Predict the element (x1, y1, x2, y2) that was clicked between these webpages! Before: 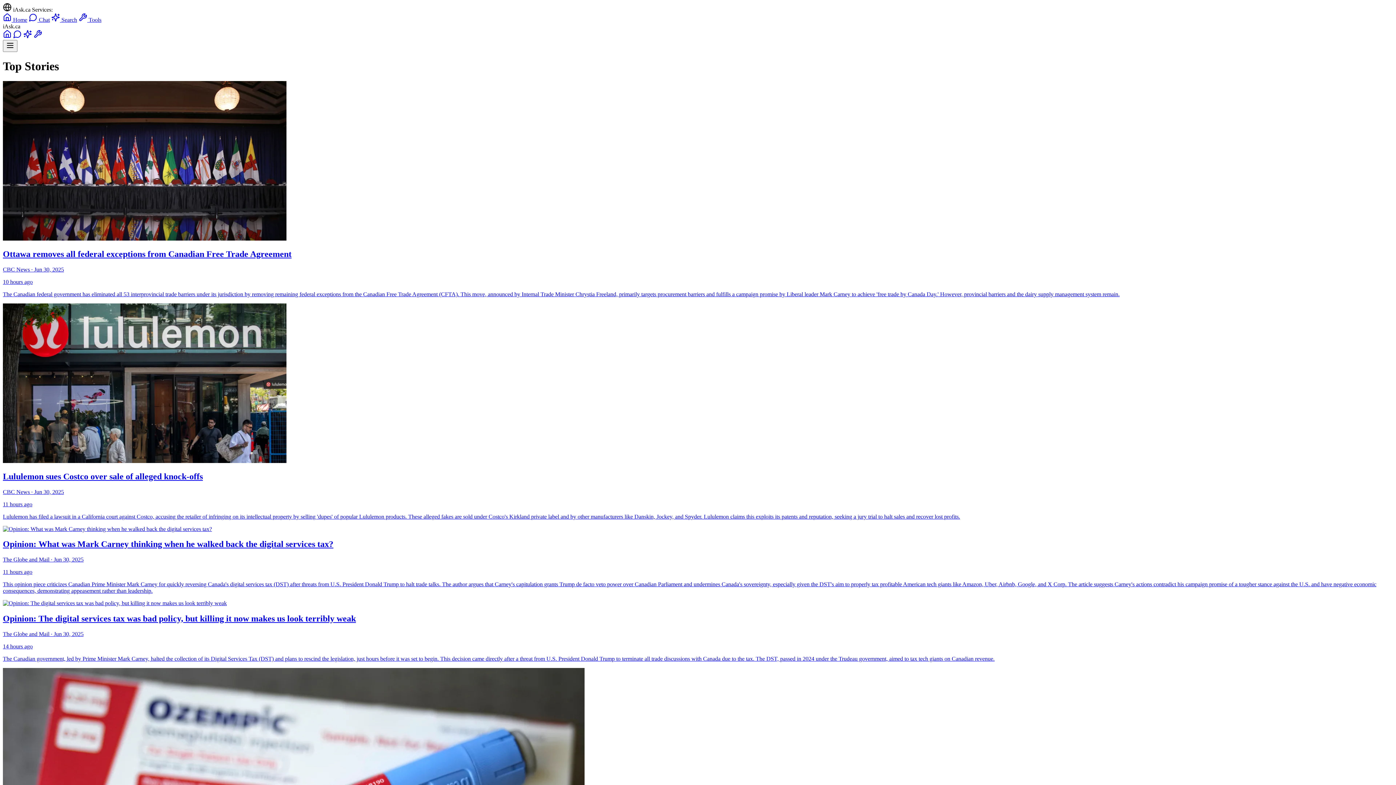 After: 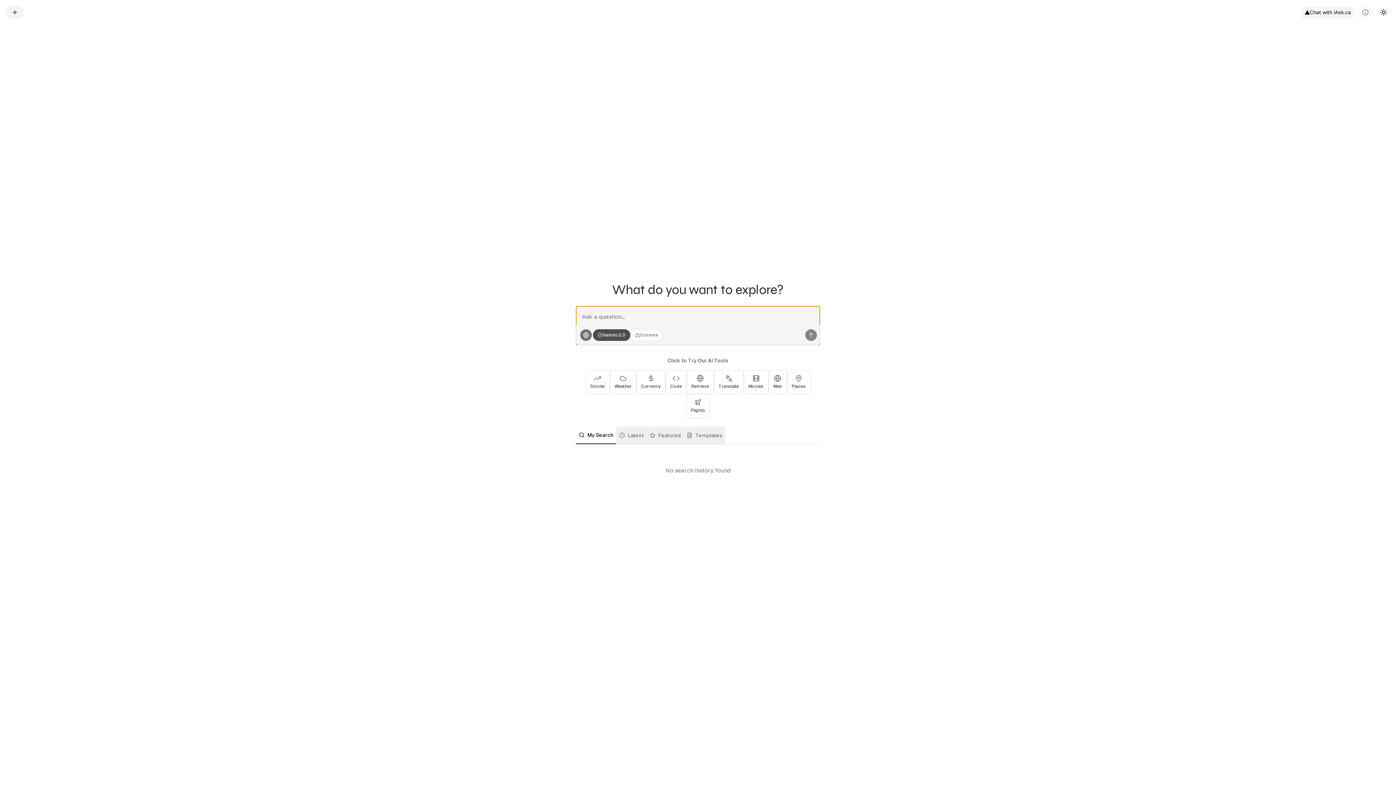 Action: bbox: (23, 33, 32, 39)